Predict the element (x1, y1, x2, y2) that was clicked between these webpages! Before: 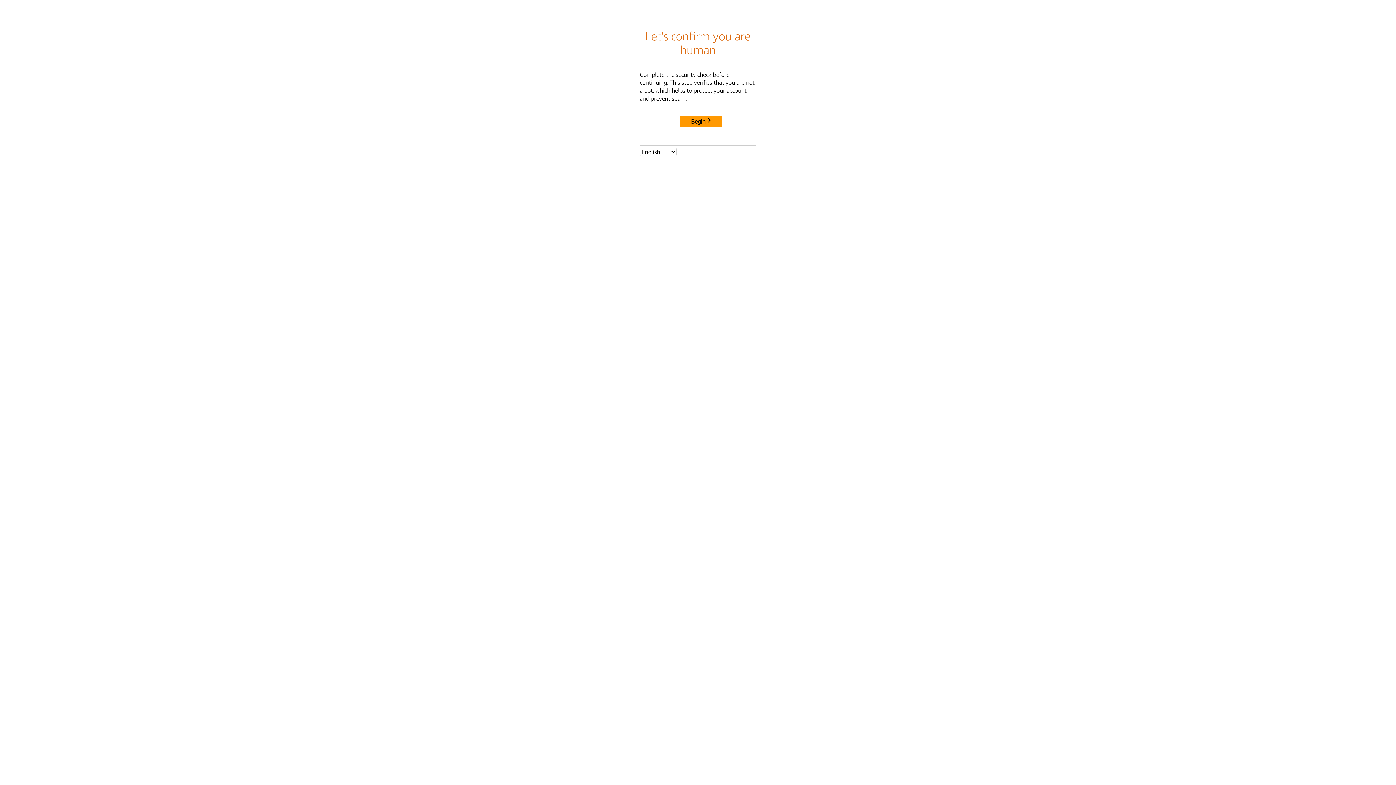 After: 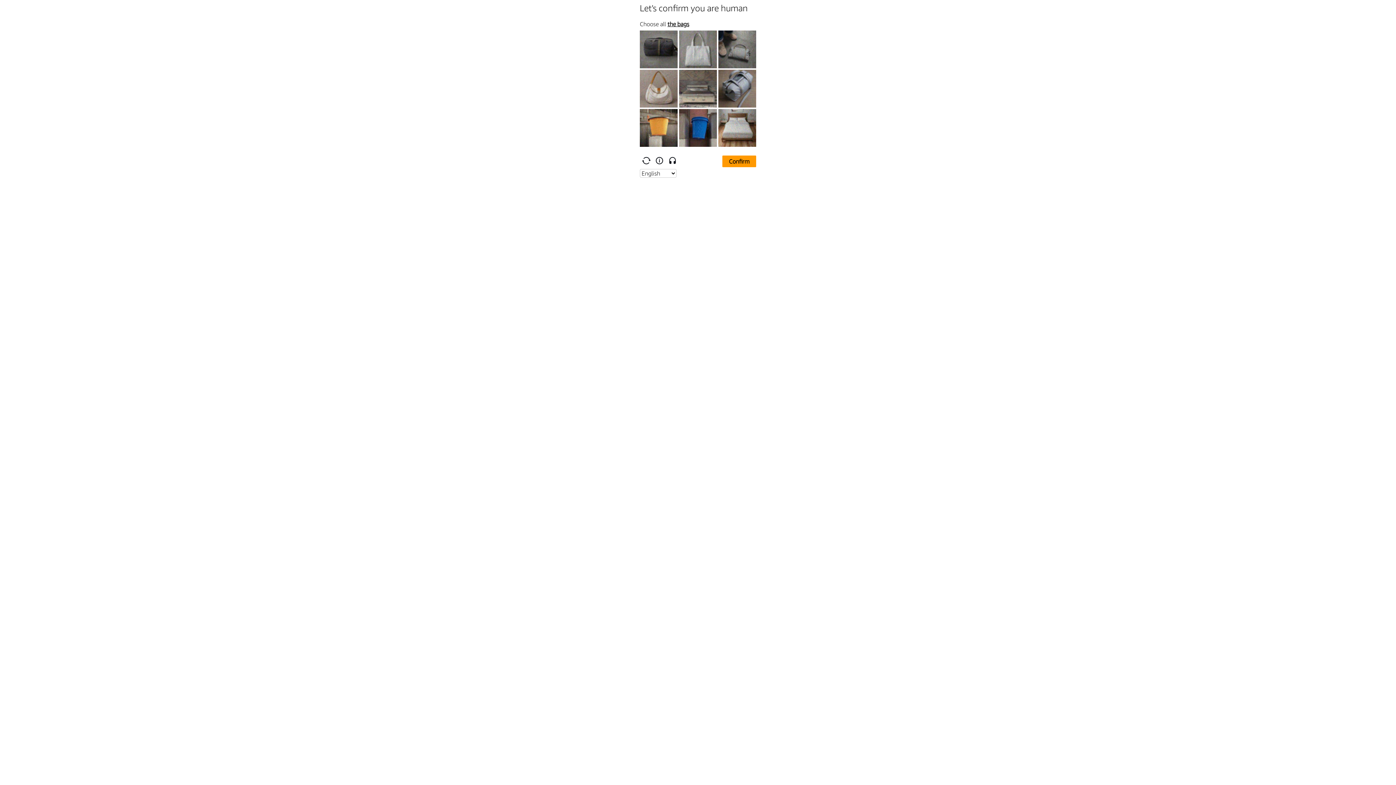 Action: label: Begin bbox: (680, 115, 722, 127)